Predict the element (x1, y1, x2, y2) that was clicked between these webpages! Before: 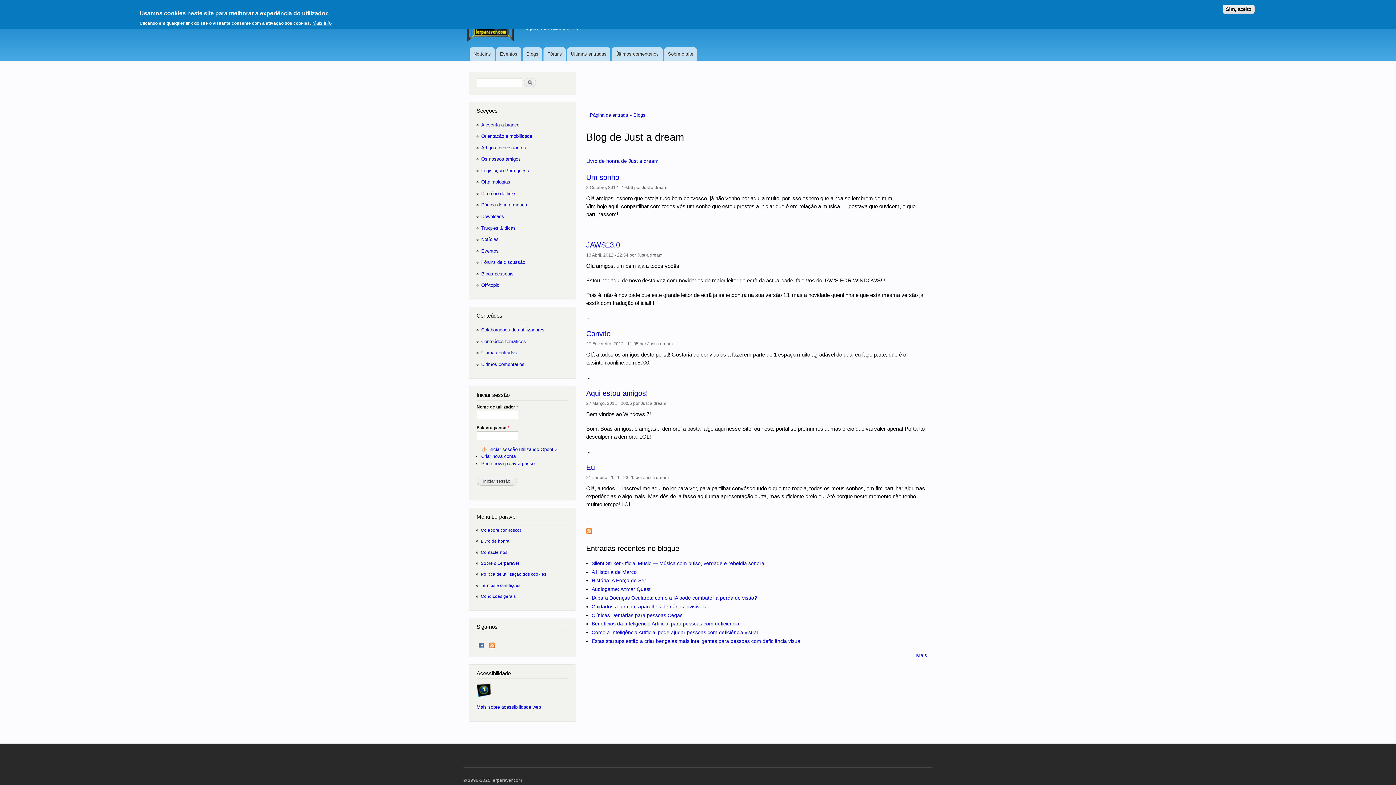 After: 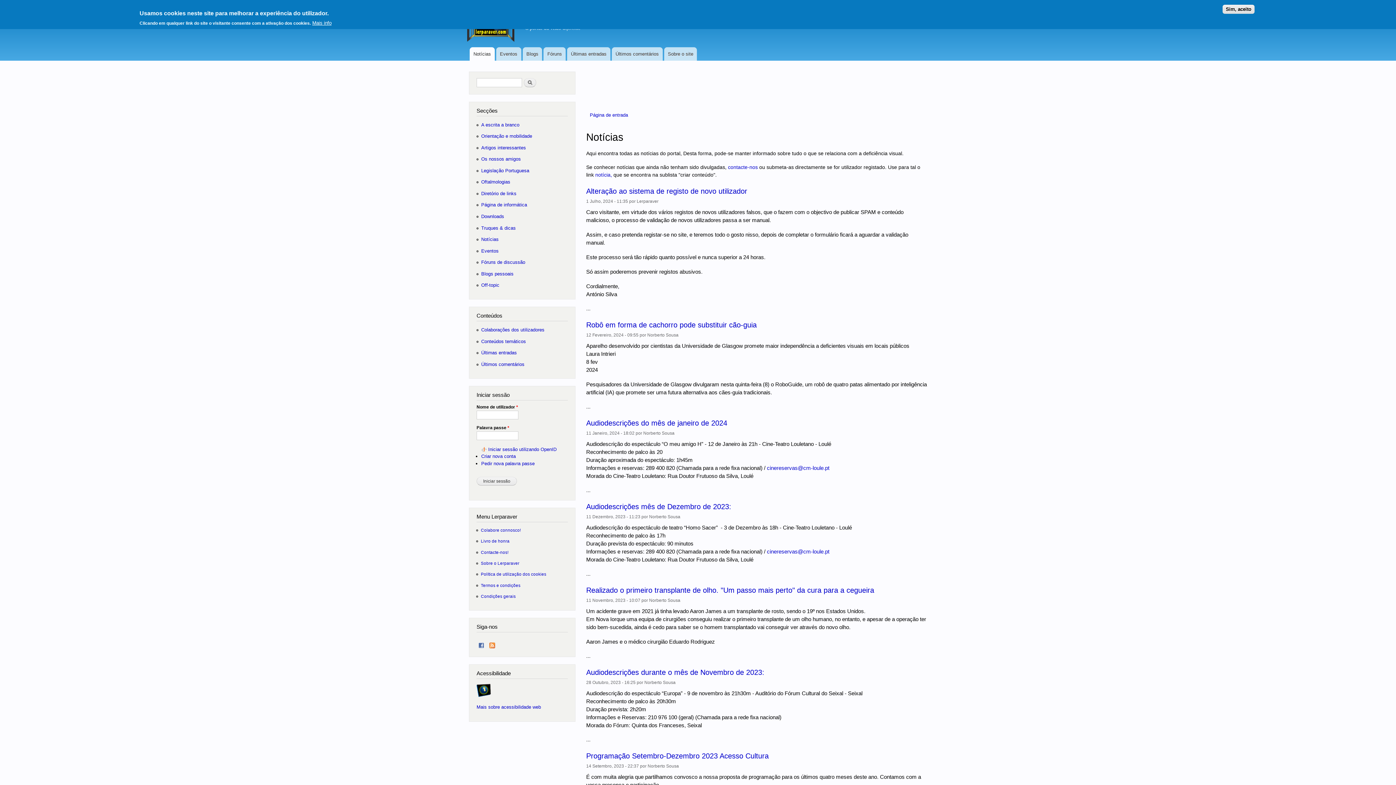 Action: bbox: (481, 233, 498, 245) label: Notícias